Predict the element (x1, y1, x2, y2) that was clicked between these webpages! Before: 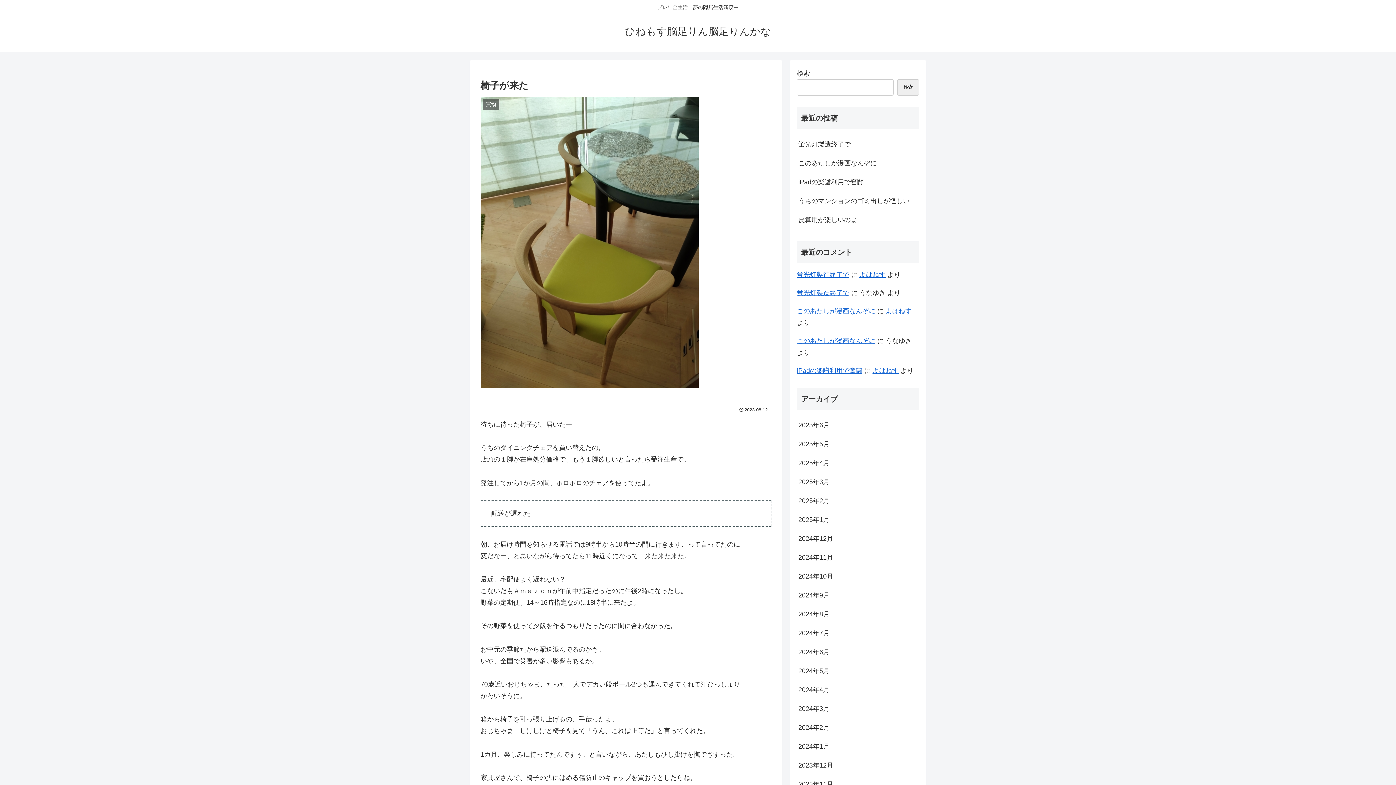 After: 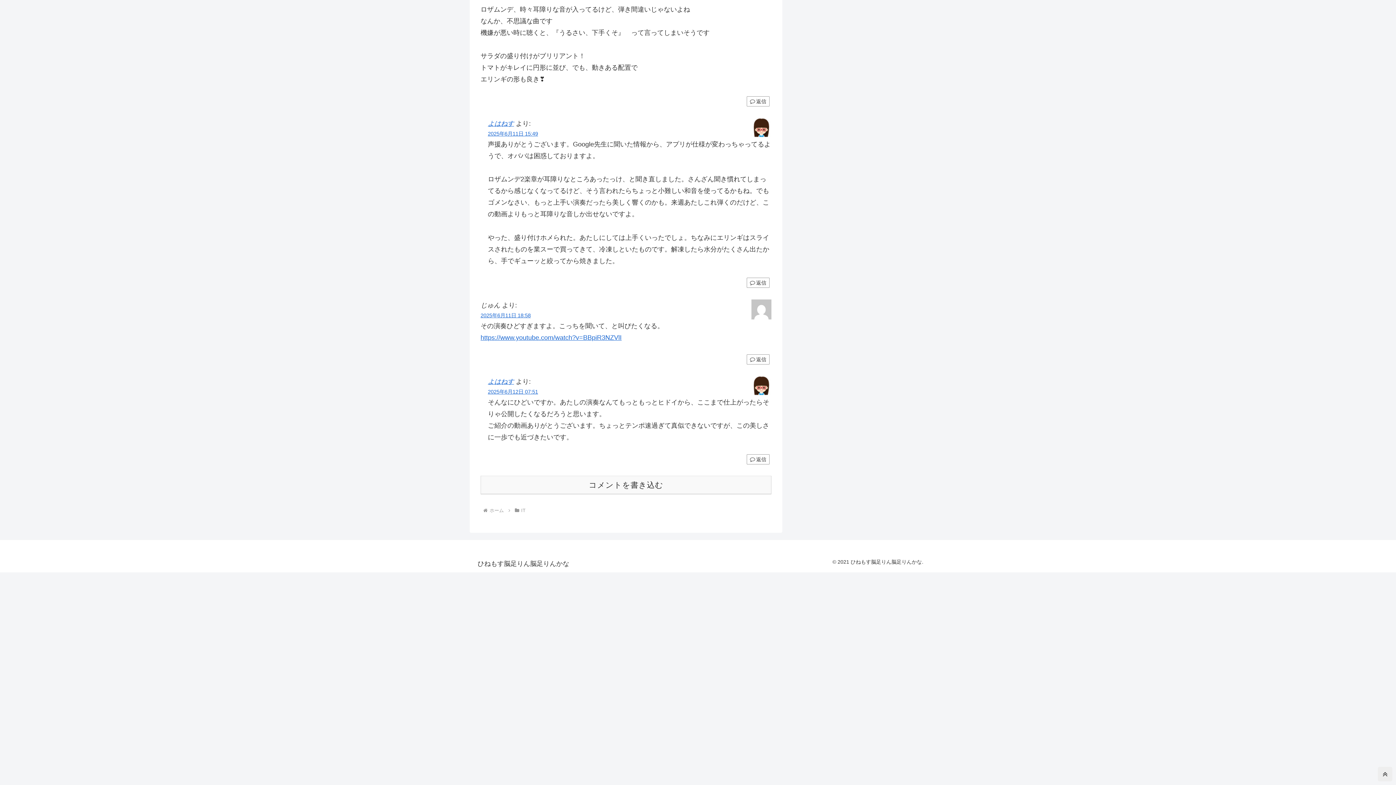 Action: bbox: (797, 367, 862, 374) label: iPadの楽譜利用で奮闘